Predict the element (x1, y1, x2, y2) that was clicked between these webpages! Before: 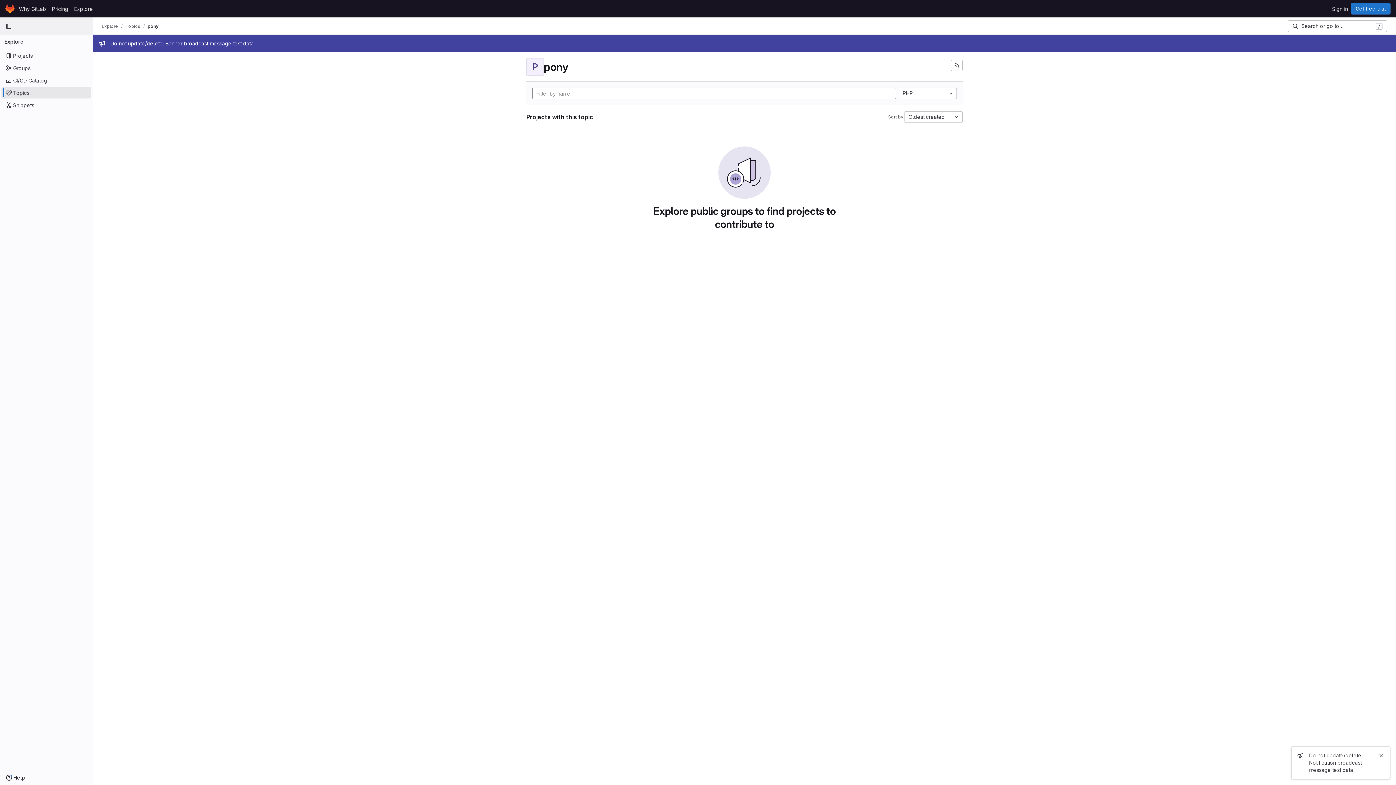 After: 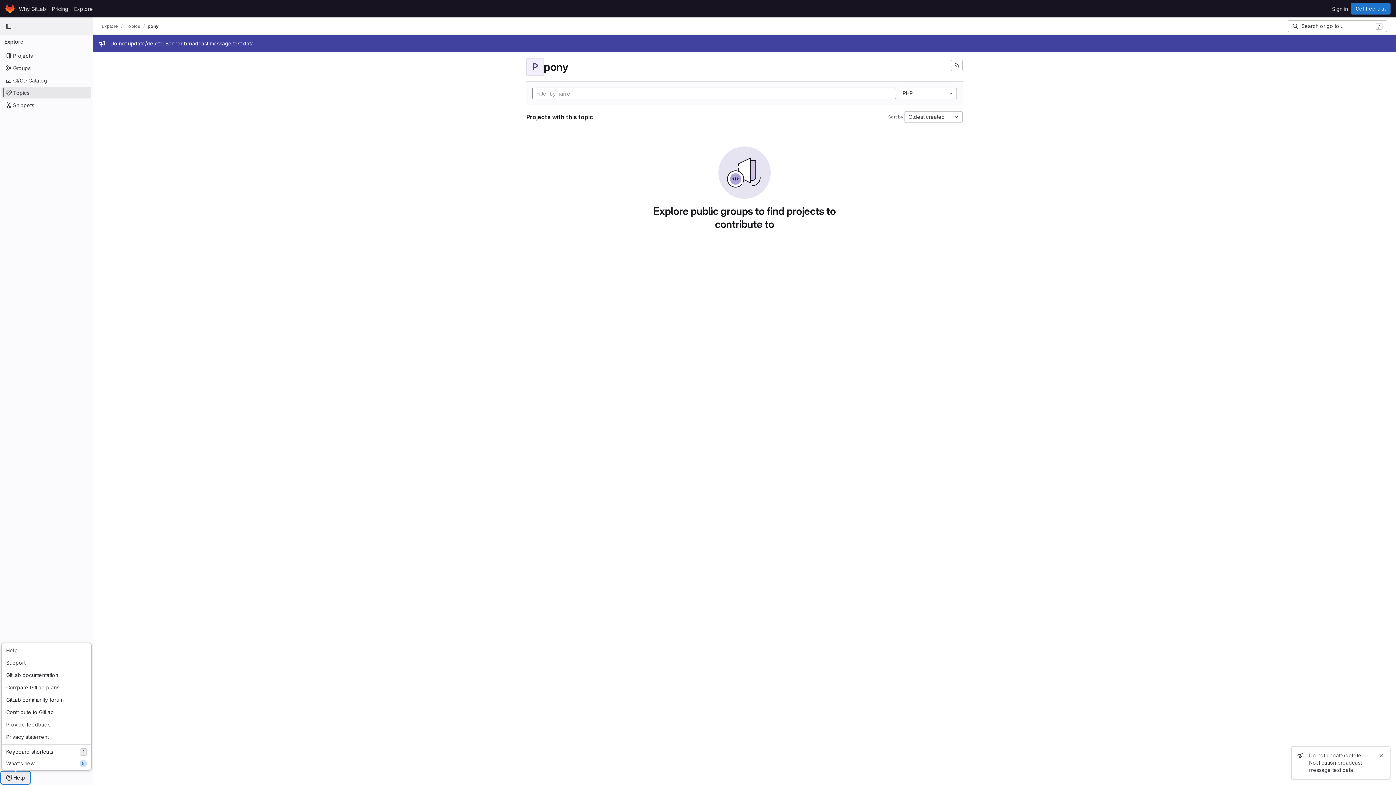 Action: label: Help bbox: (1, 772, 29, 784)